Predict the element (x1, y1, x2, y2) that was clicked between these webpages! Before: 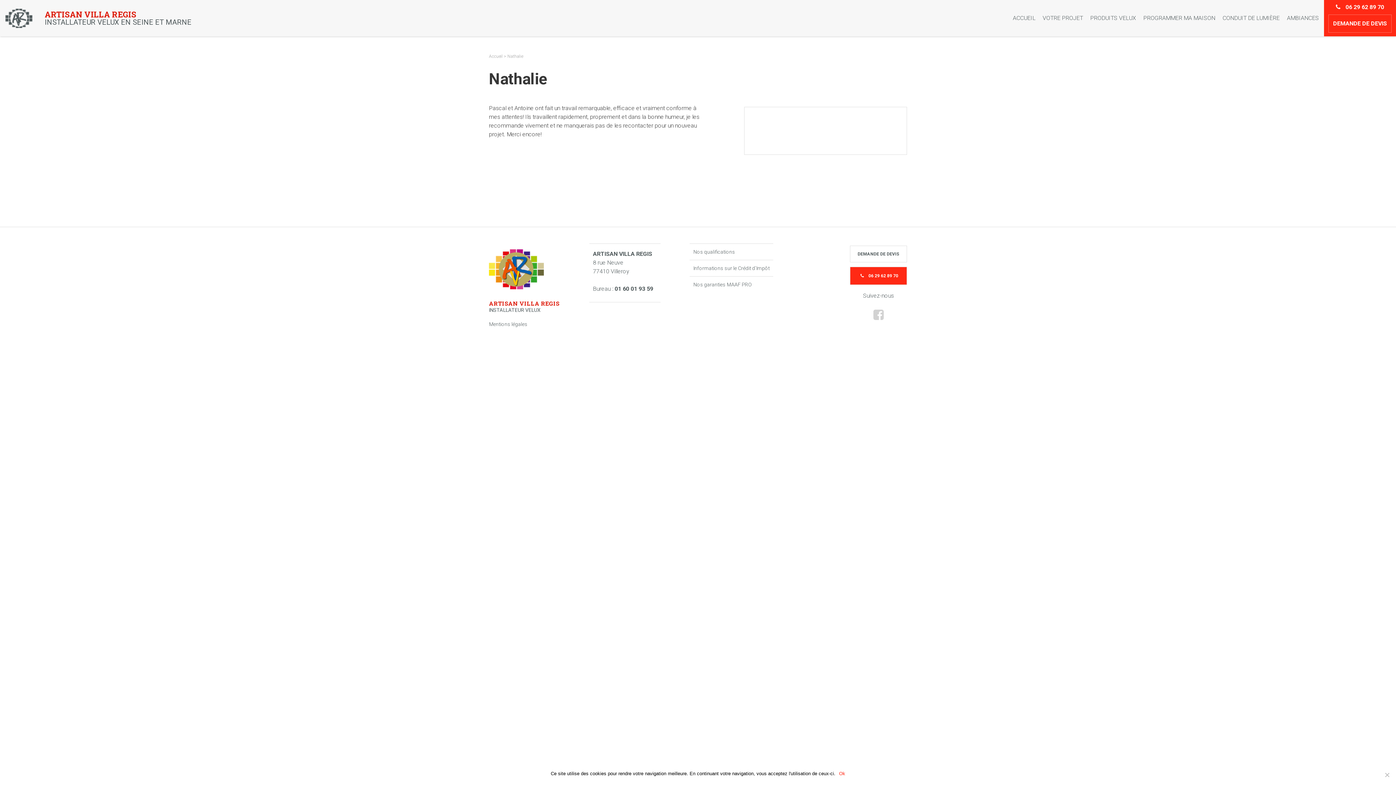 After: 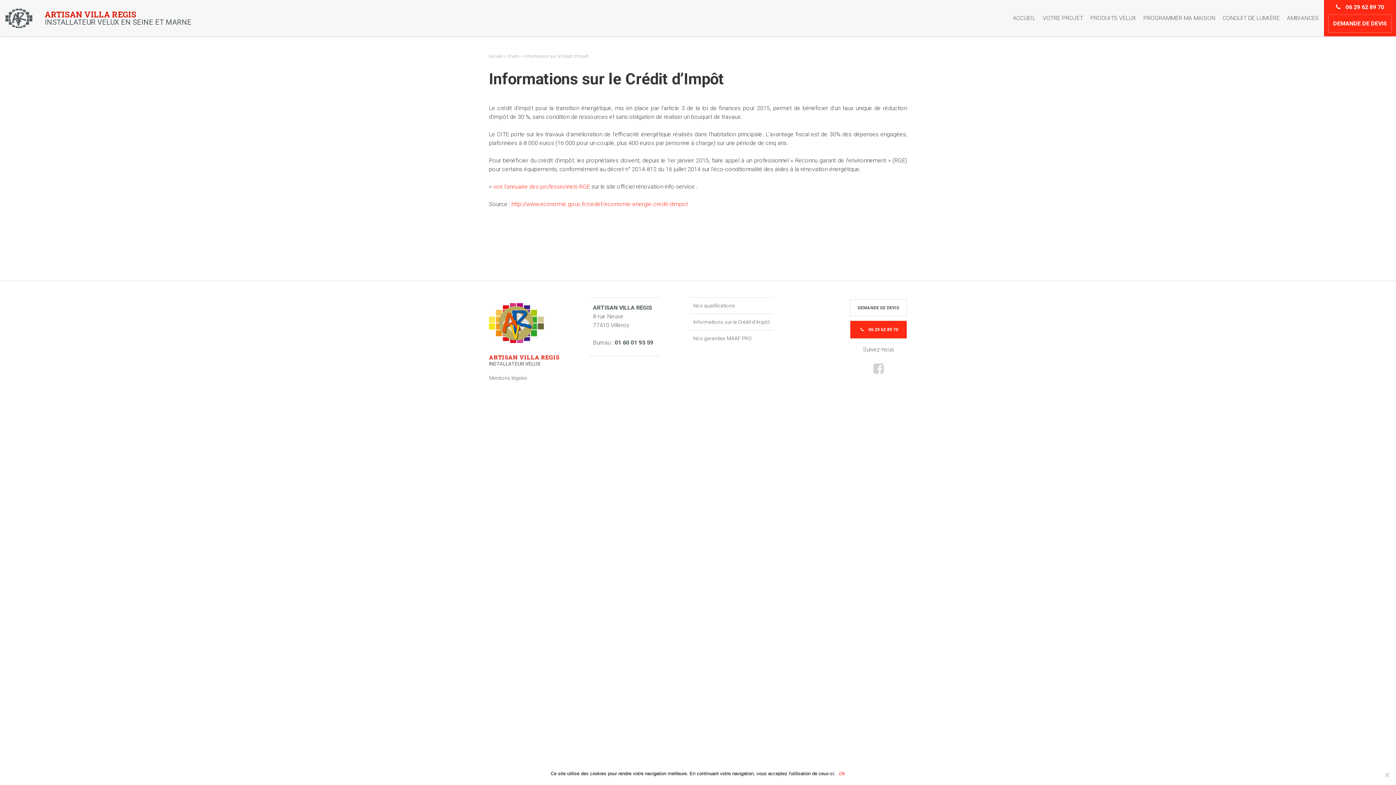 Action: bbox: (693, 265, 769, 271) label: Informations sur le Crédit d’Impôt